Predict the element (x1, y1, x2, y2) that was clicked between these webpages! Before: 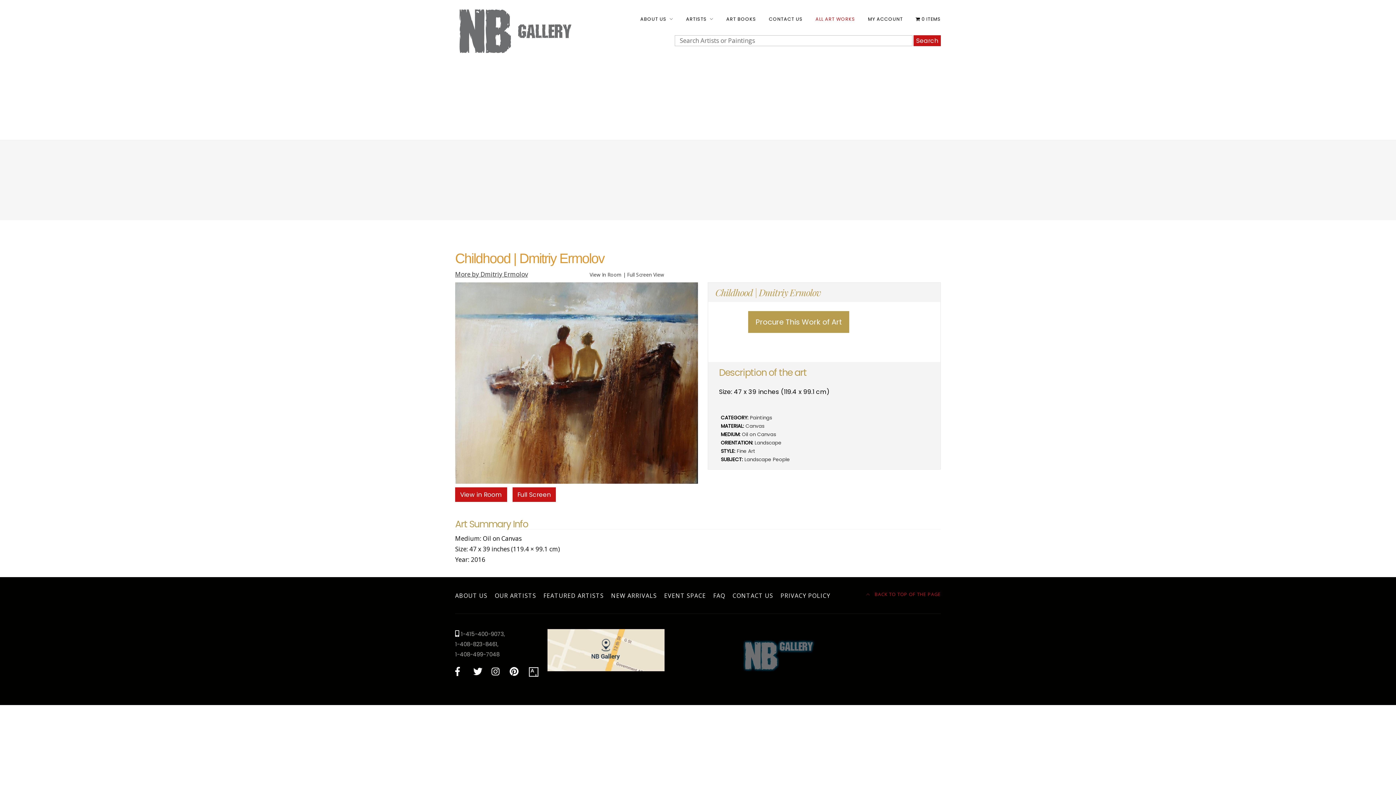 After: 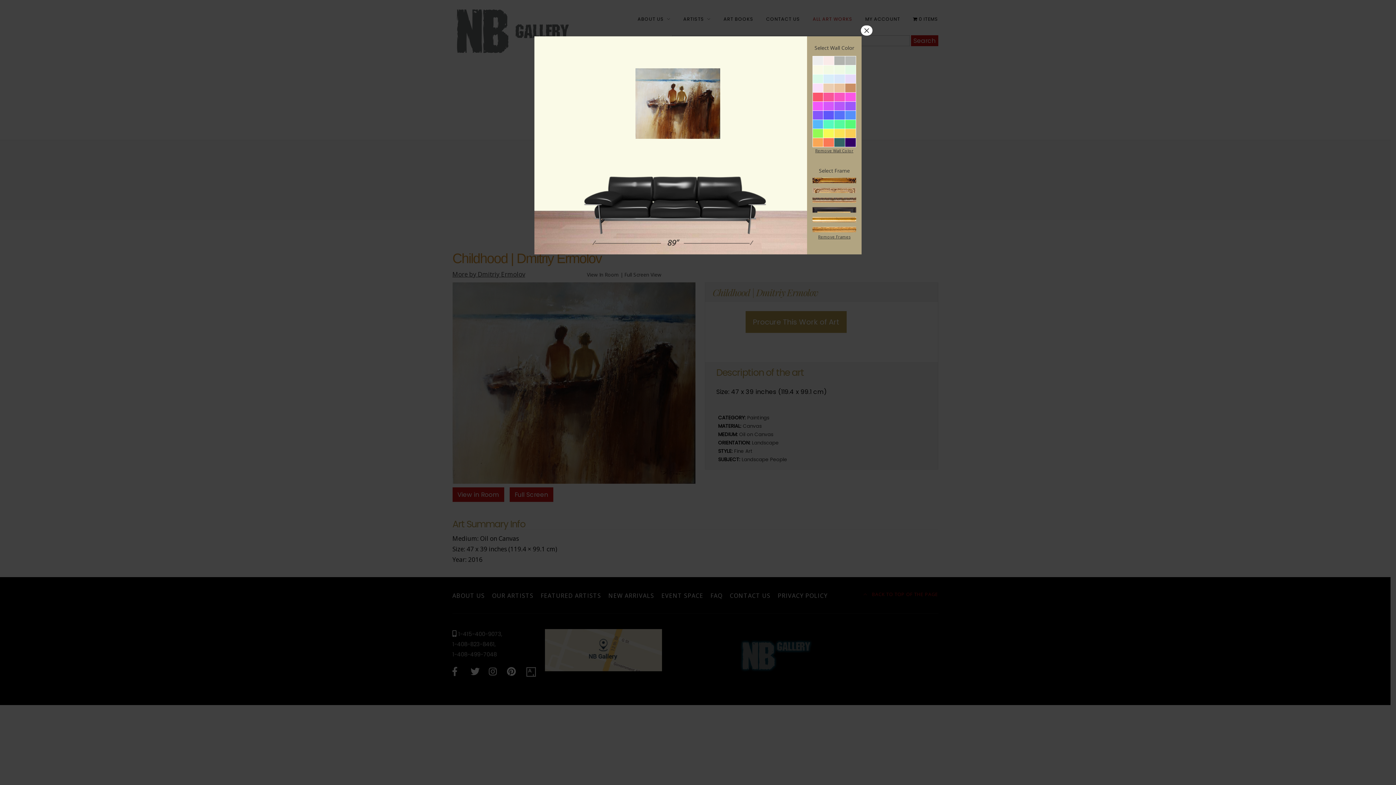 Action: bbox: (528, 270, 625, 278) label: View In Room |